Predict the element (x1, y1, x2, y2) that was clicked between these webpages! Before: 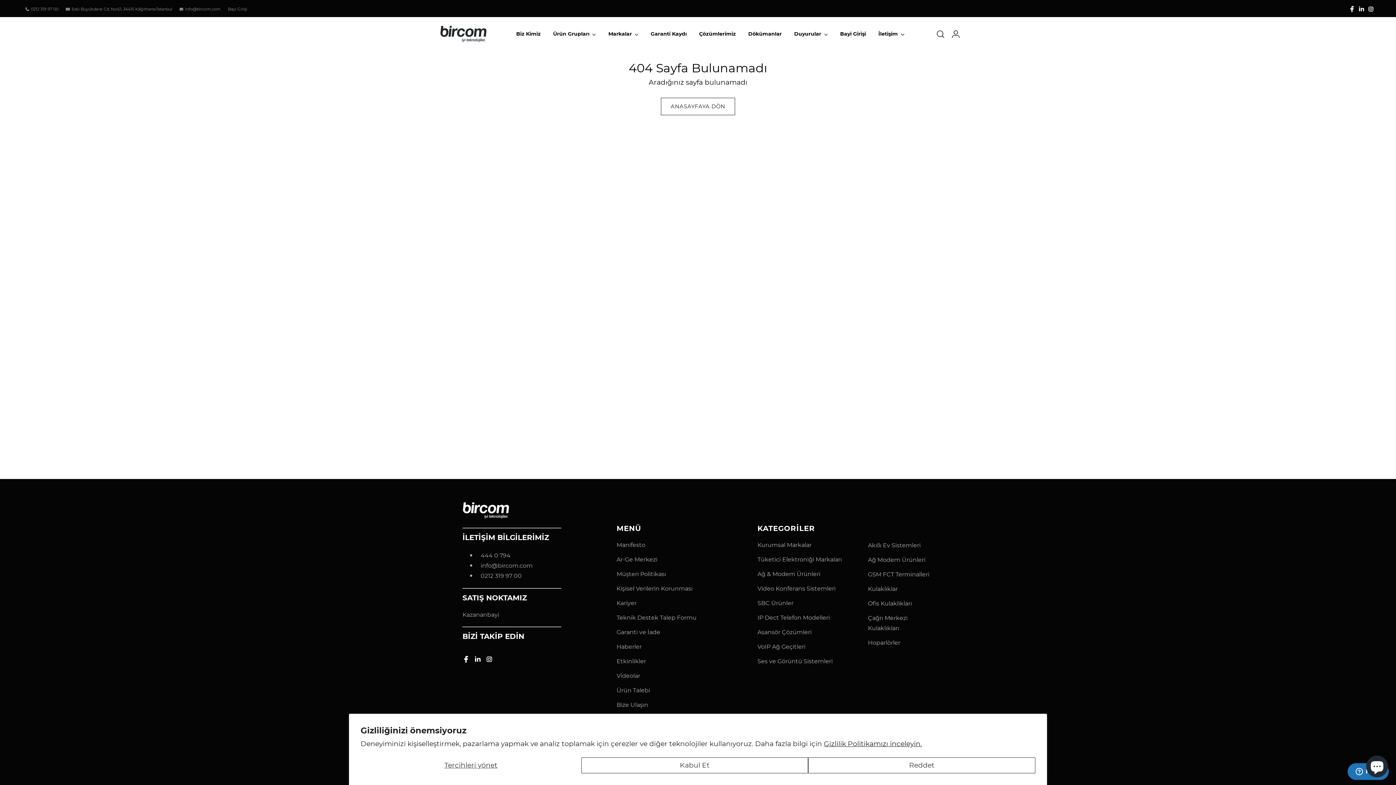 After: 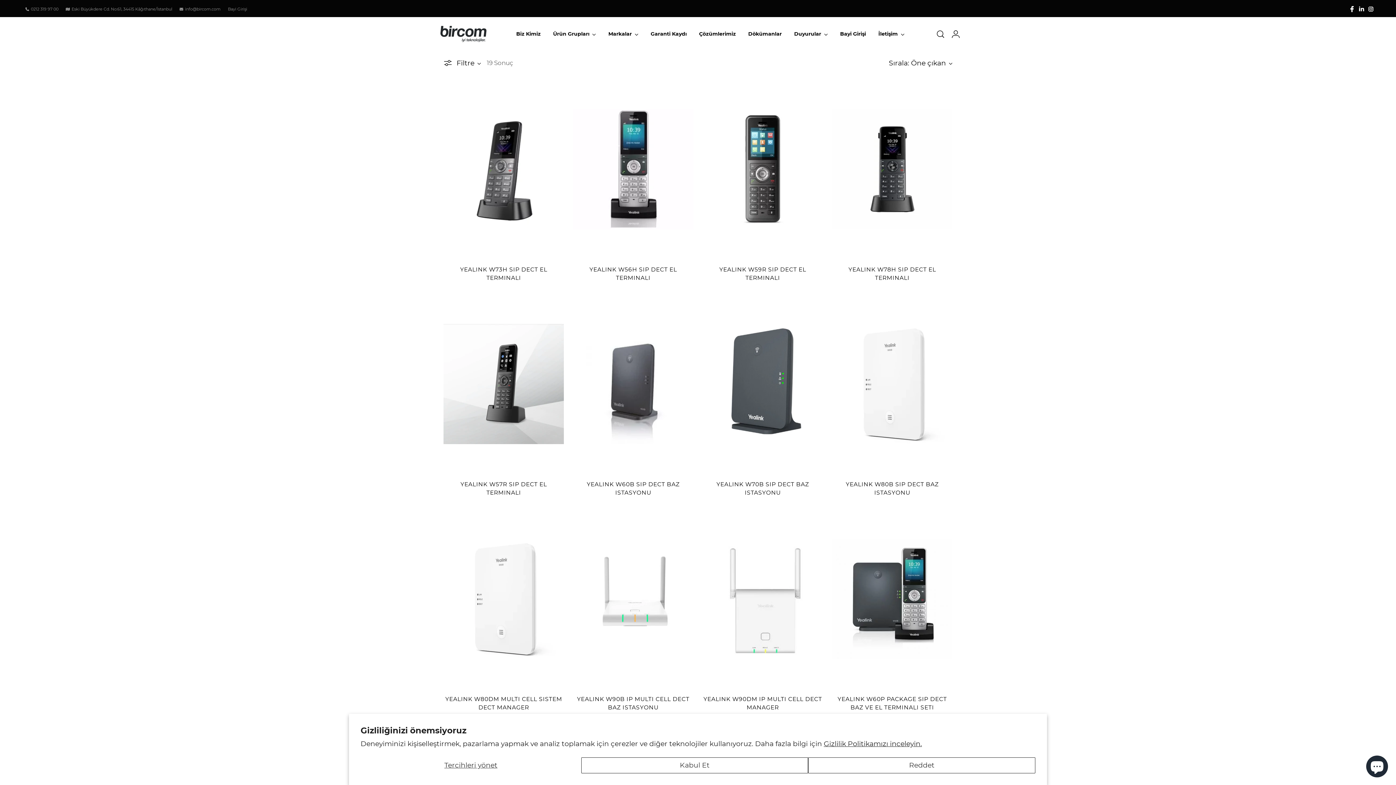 Action: label: IP Dect Telefon Modelleri bbox: (757, 614, 830, 621)